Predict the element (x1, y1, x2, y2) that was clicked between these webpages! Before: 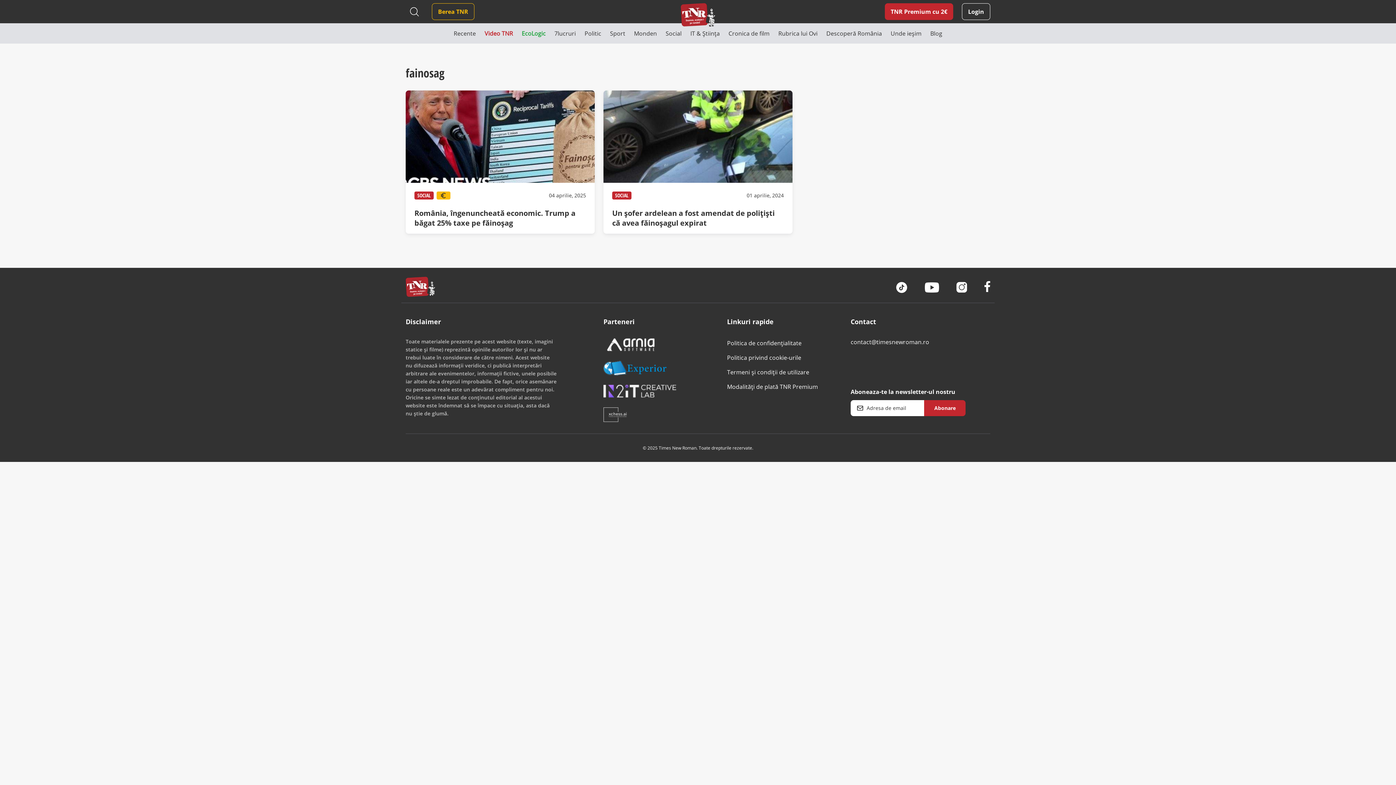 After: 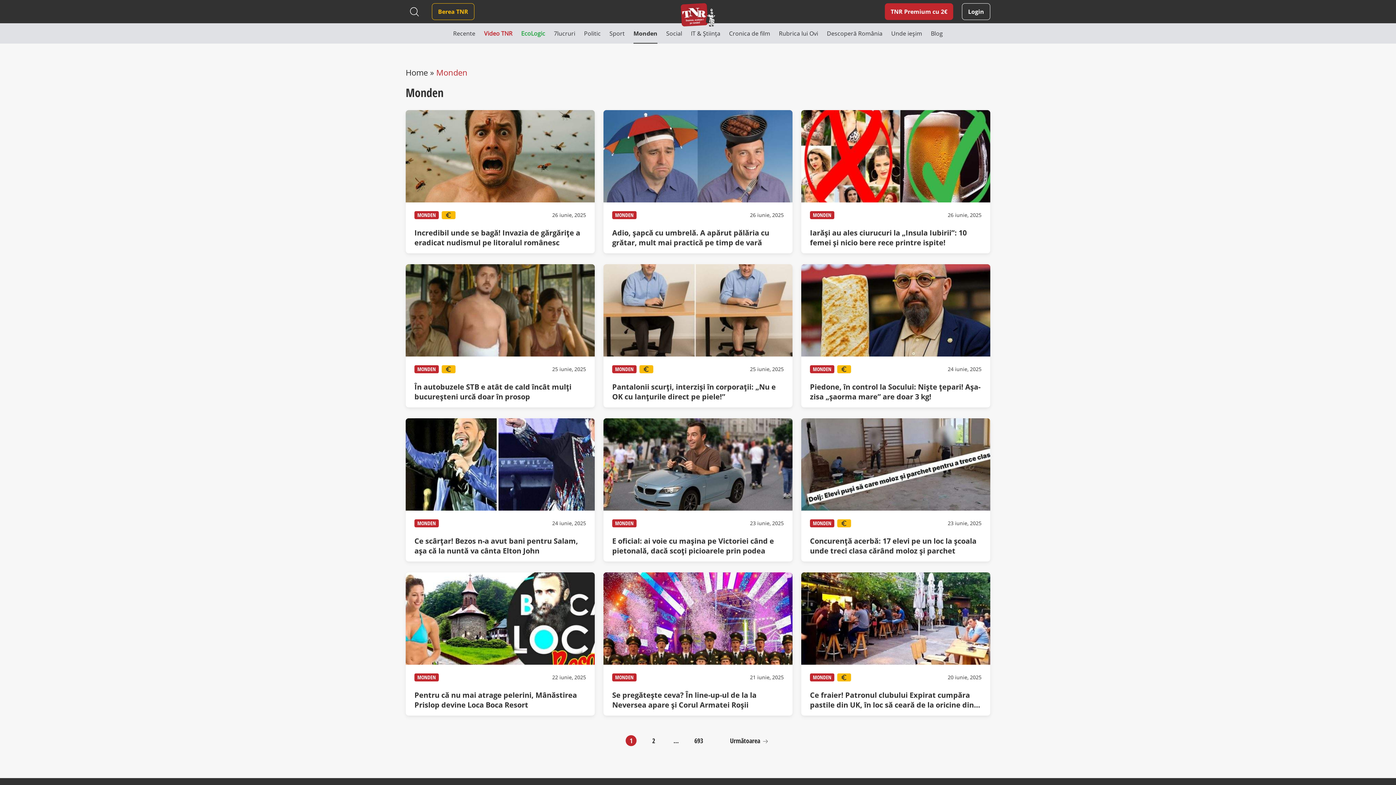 Action: bbox: (634, 23, 657, 43) label: Monden